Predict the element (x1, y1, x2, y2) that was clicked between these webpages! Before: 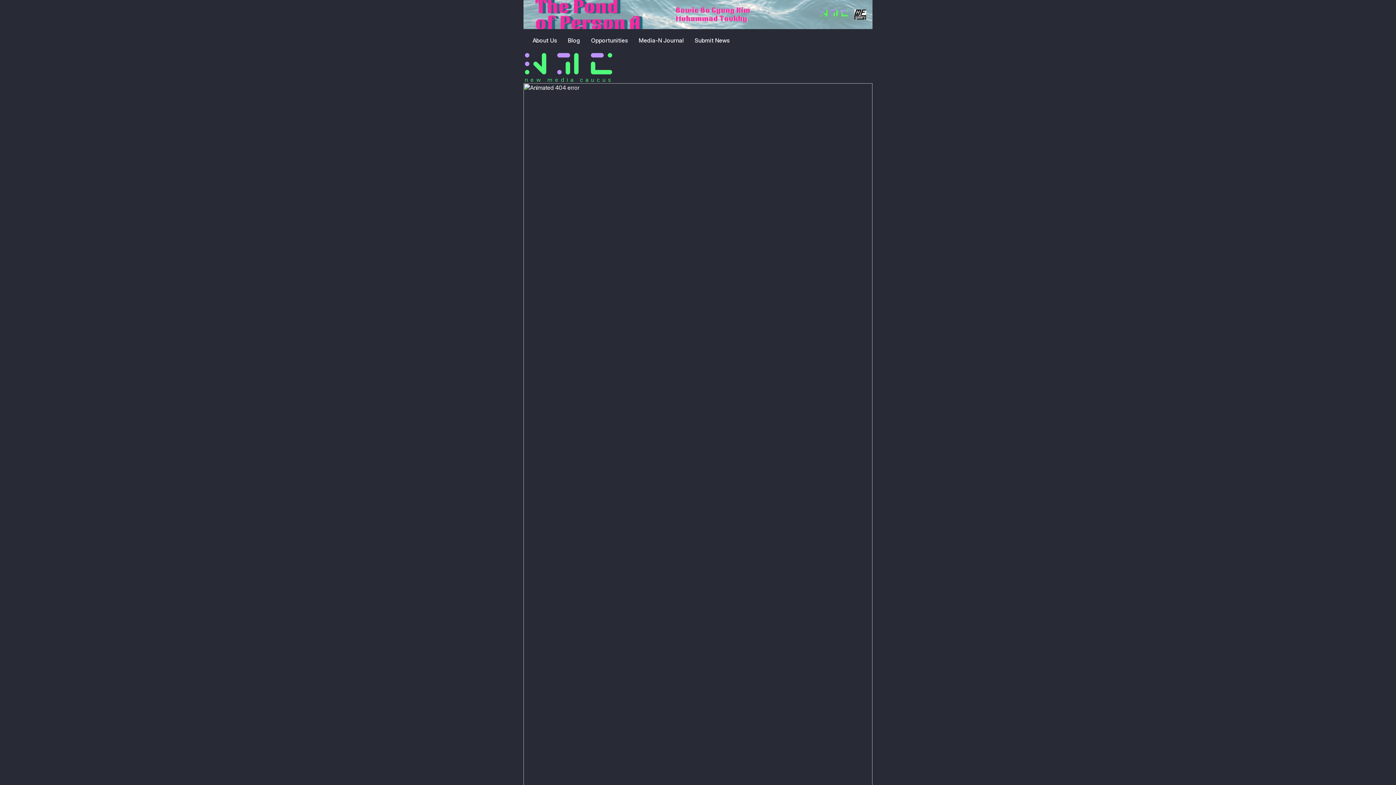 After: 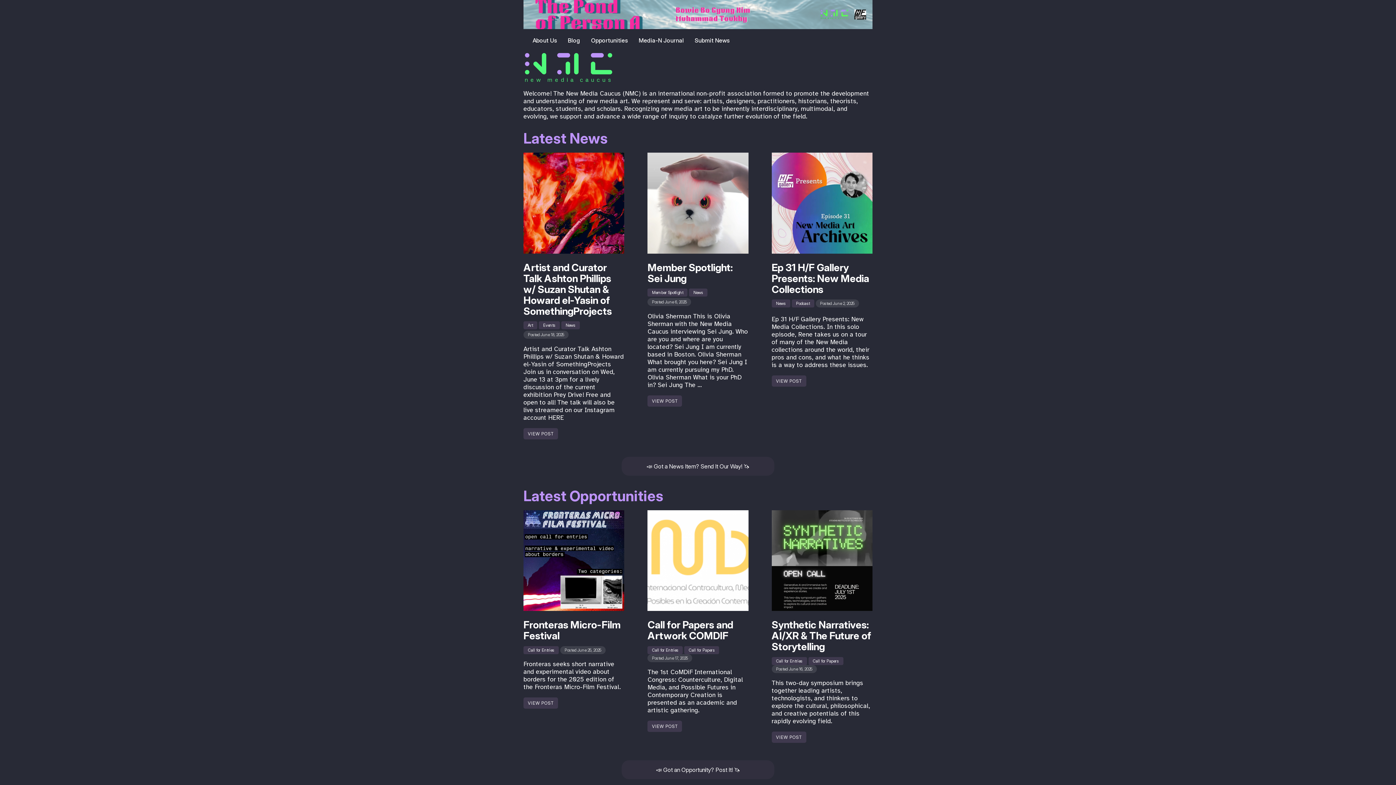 Action: bbox: (524, 69, 613, 76)